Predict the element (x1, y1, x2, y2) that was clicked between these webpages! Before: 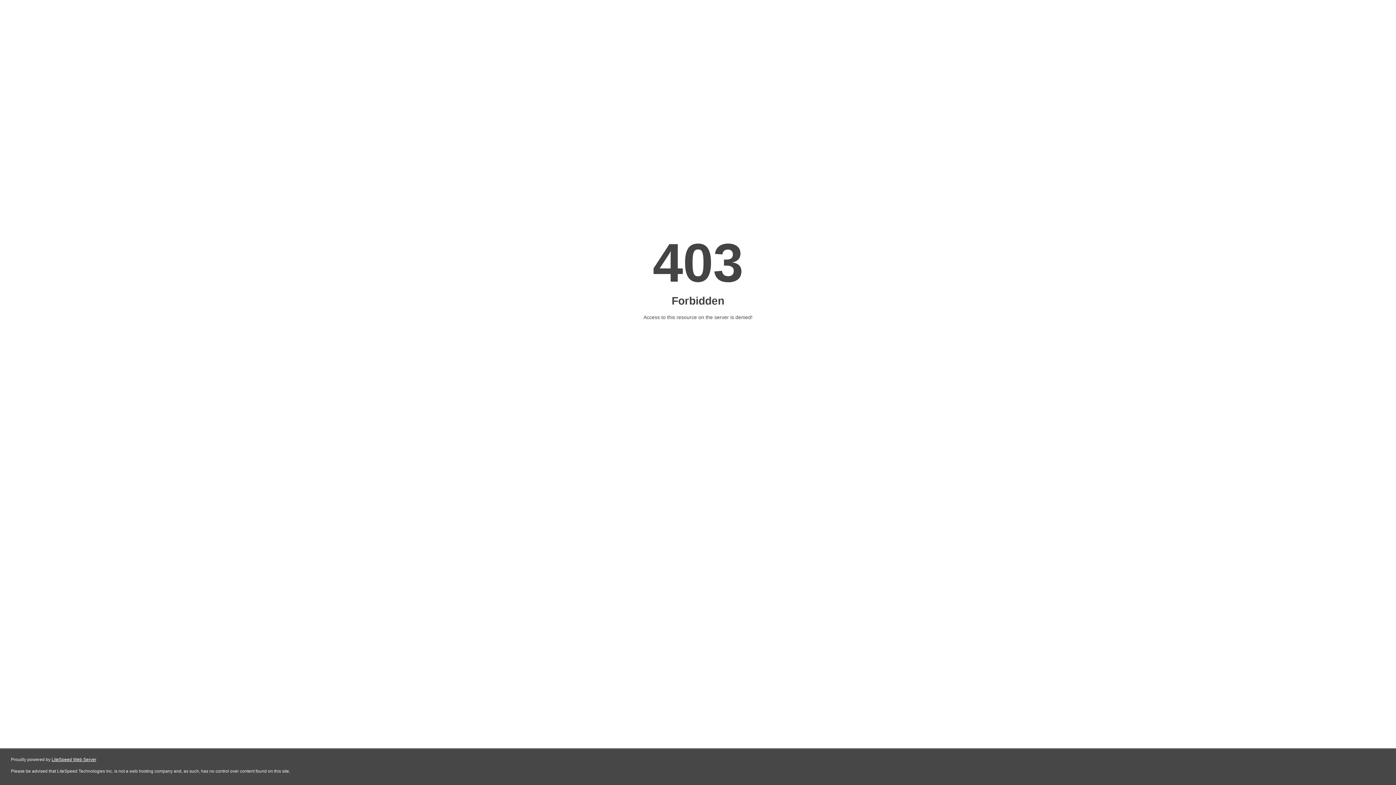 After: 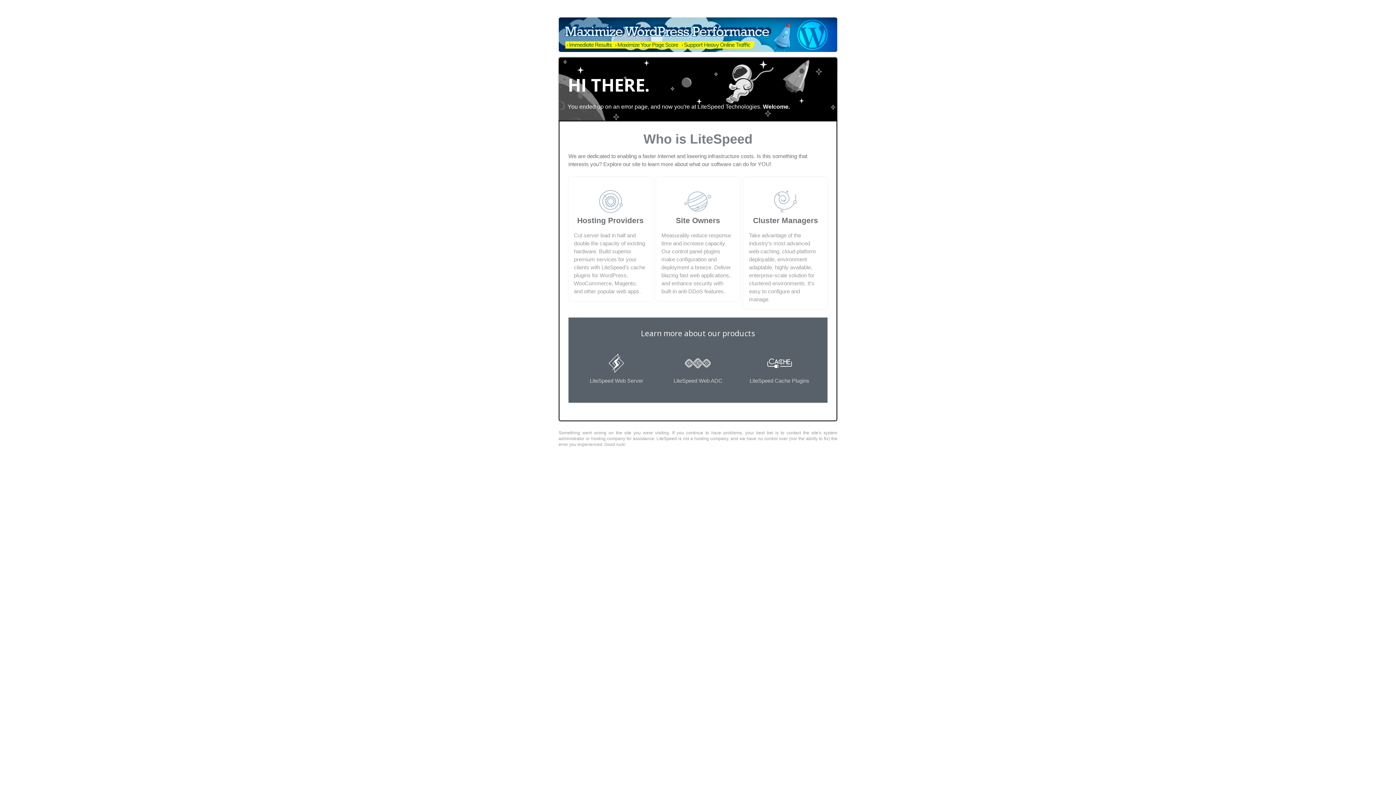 Action: bbox: (51, 757, 96, 762) label: LiteSpeed Web Server